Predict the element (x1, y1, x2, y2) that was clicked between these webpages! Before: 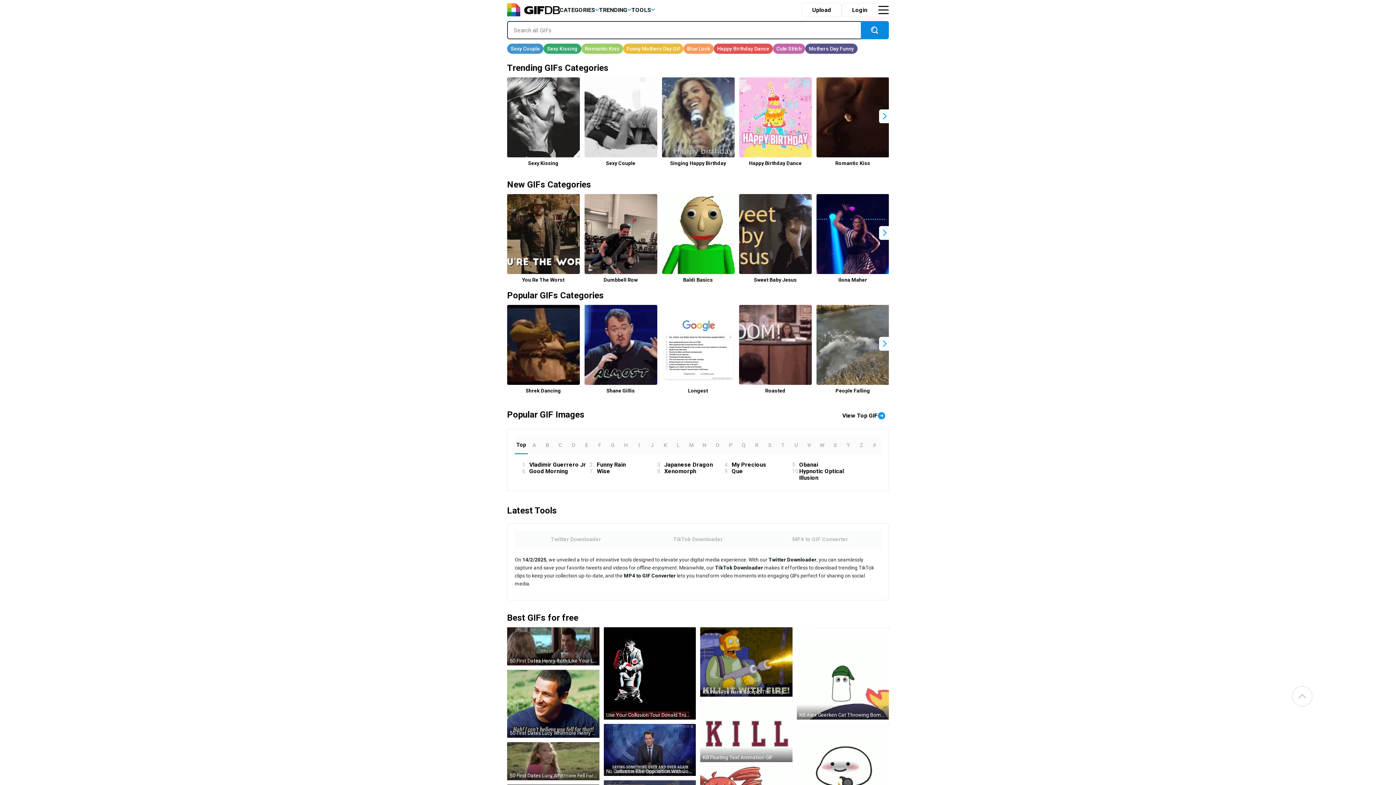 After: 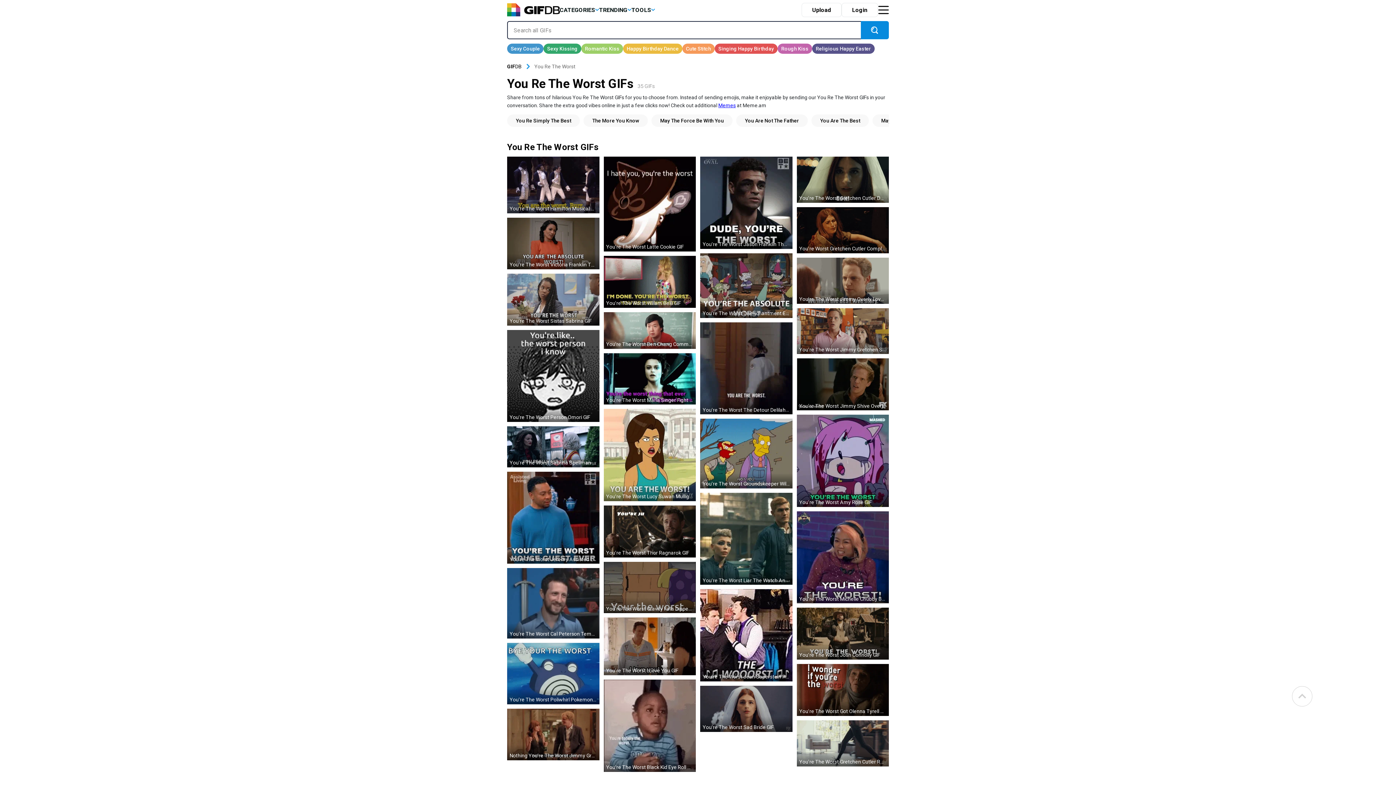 Action: bbox: (507, 230, 580, 236)